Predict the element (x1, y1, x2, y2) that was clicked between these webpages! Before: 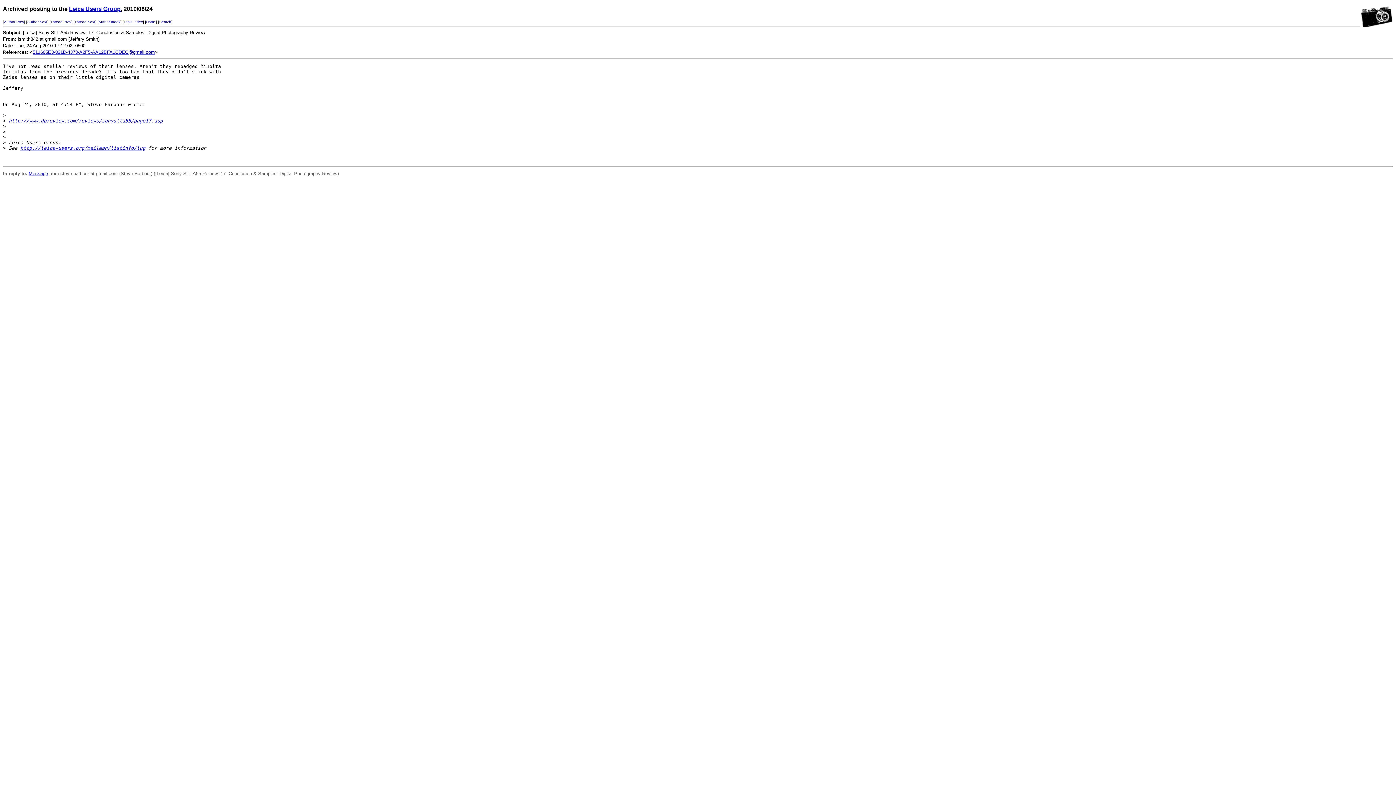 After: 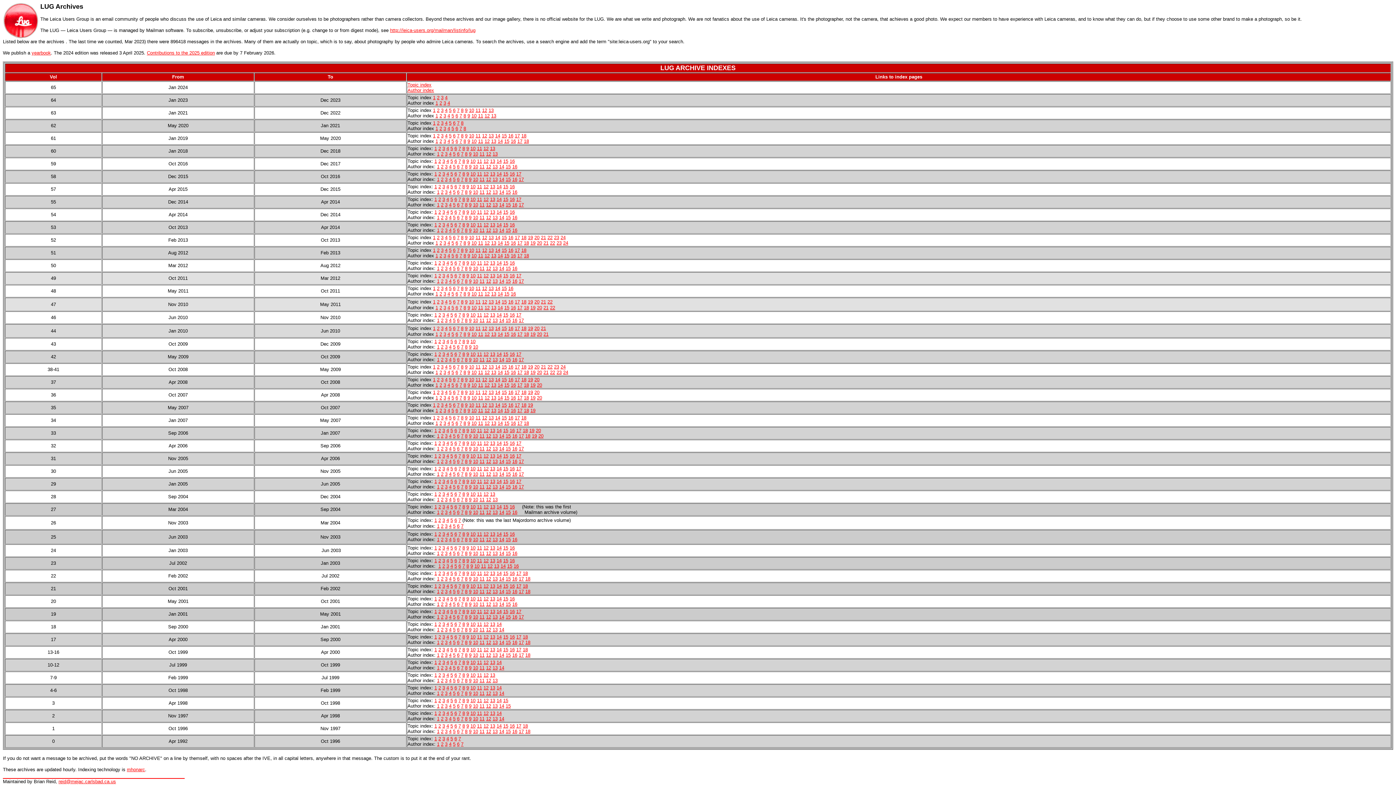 Action: bbox: (69, 5, 120, 12) label: Leica Users Group